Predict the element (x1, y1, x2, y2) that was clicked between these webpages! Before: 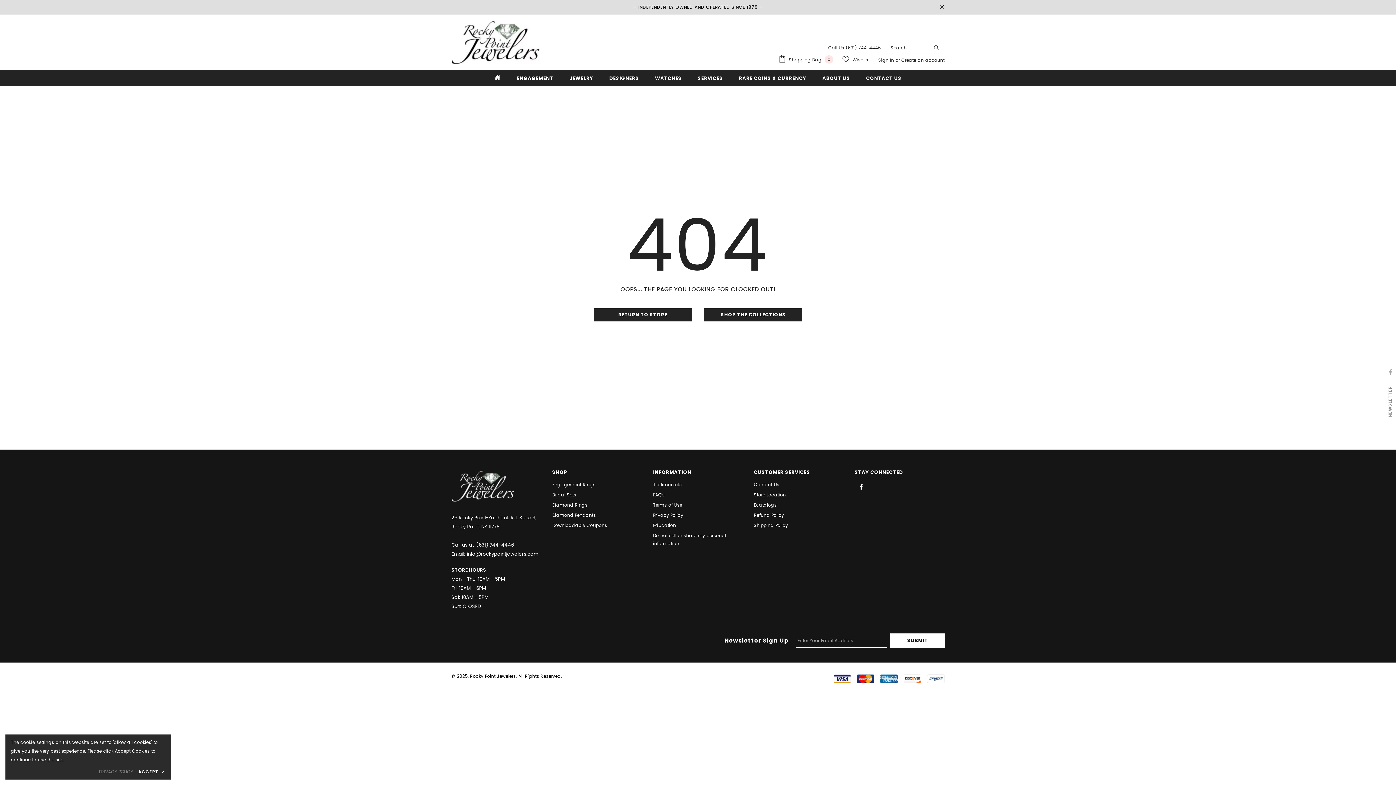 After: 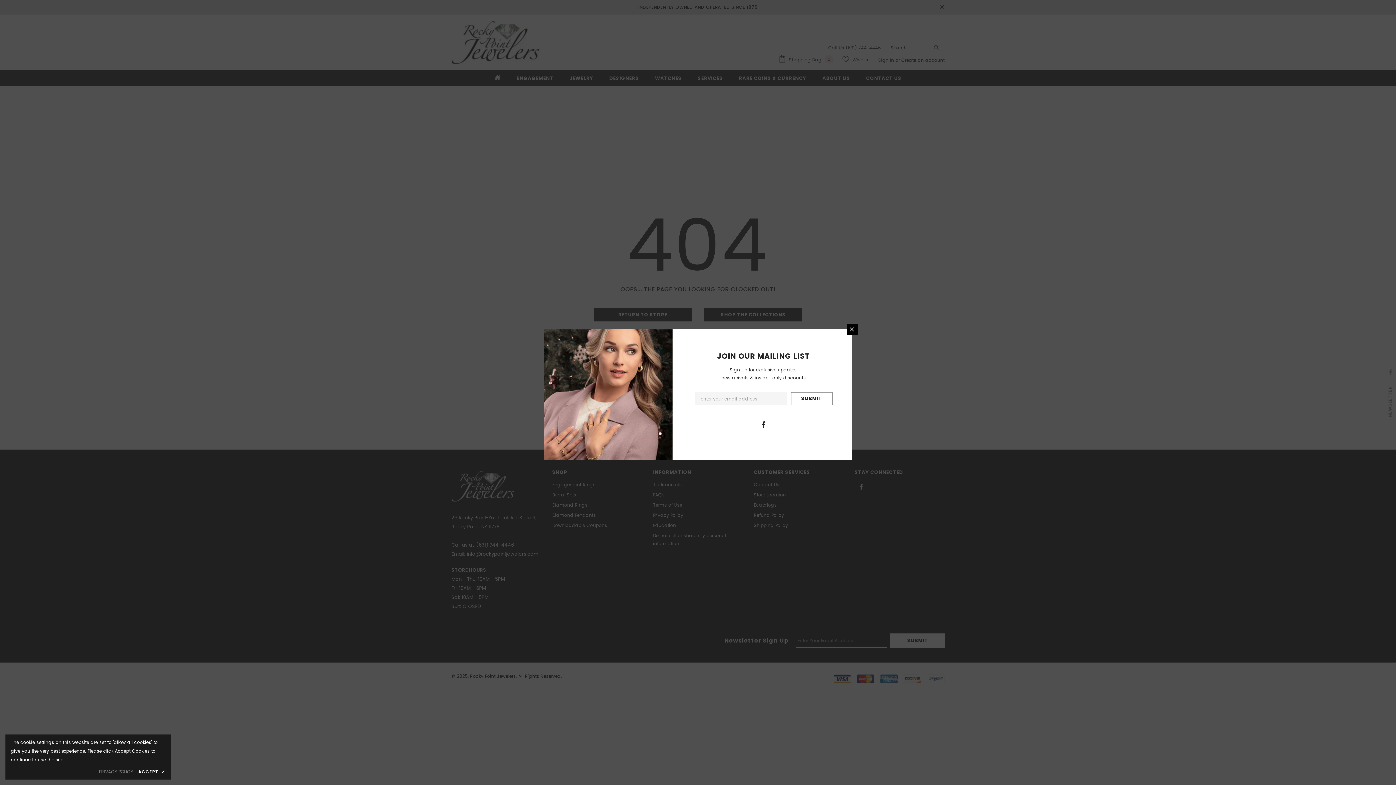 Action: bbox: (476, 541, 514, 548) label: (631) 744-4446